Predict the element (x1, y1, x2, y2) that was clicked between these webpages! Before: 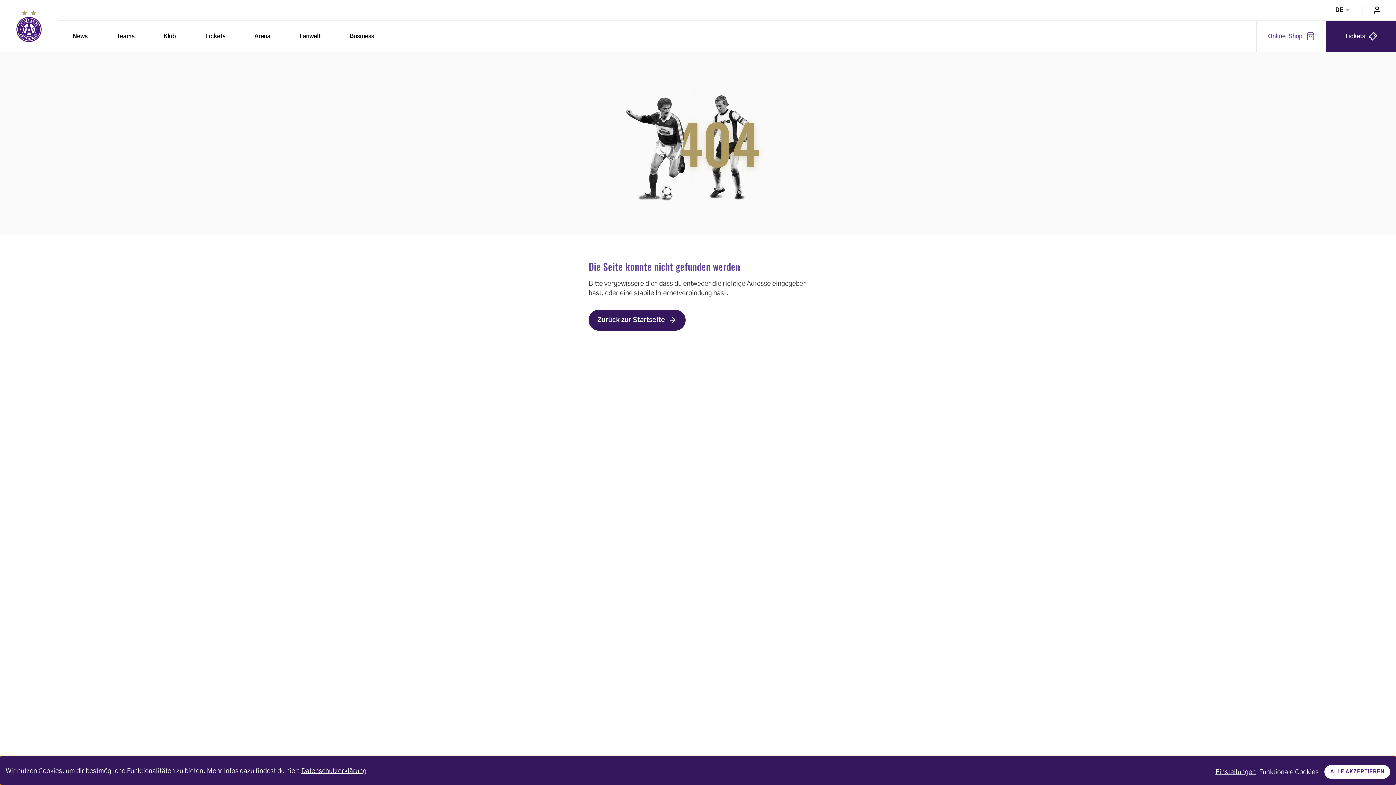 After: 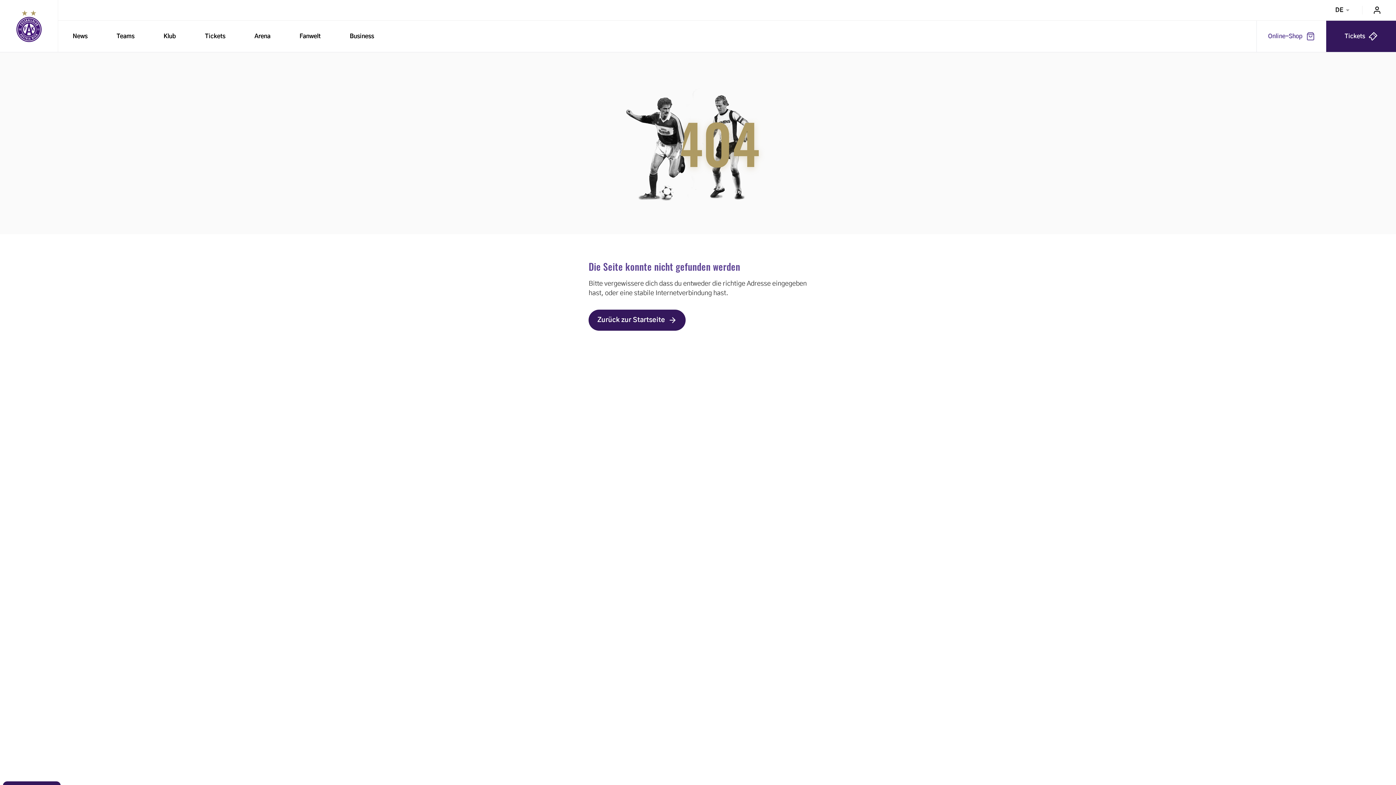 Action: label: ALLE AKZEPTIEREN bbox: (1324, 765, 1390, 779)